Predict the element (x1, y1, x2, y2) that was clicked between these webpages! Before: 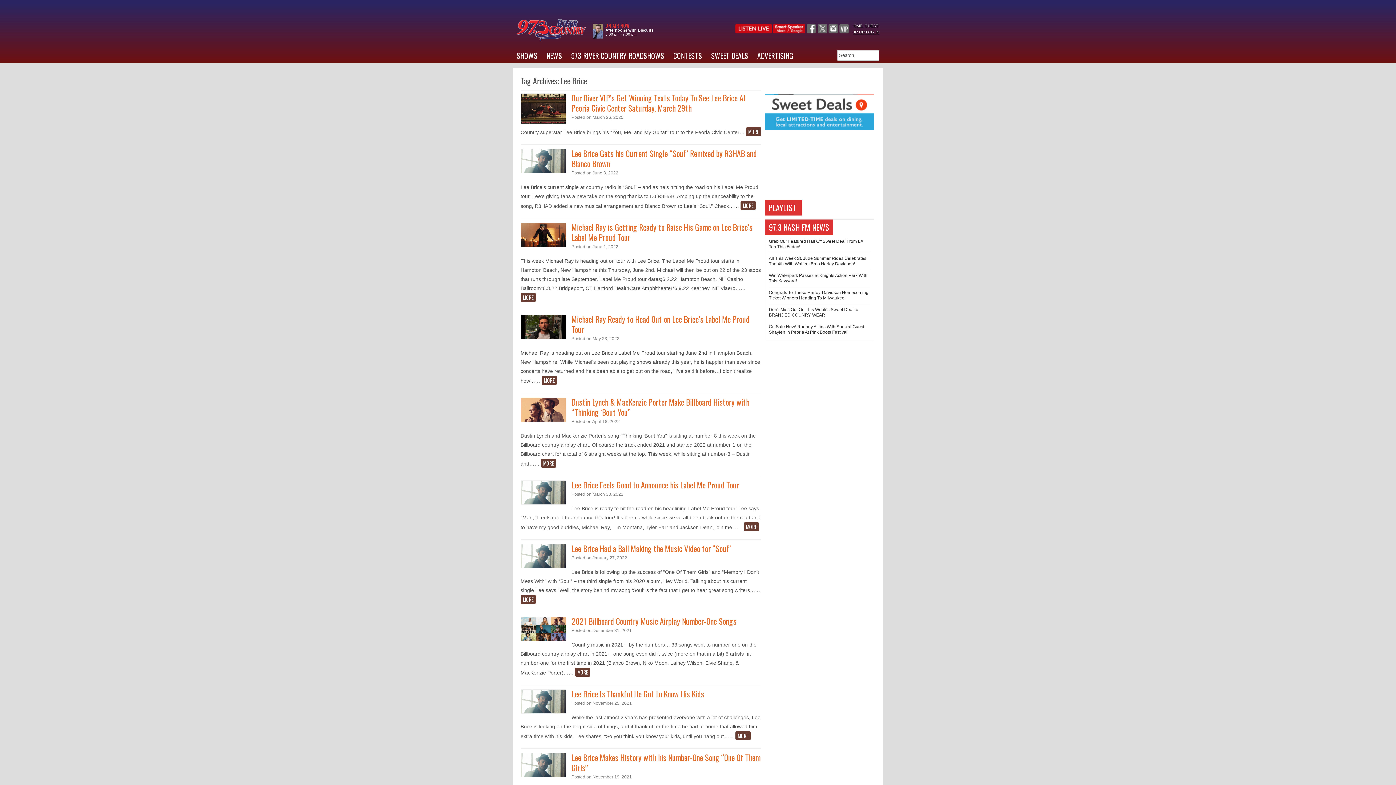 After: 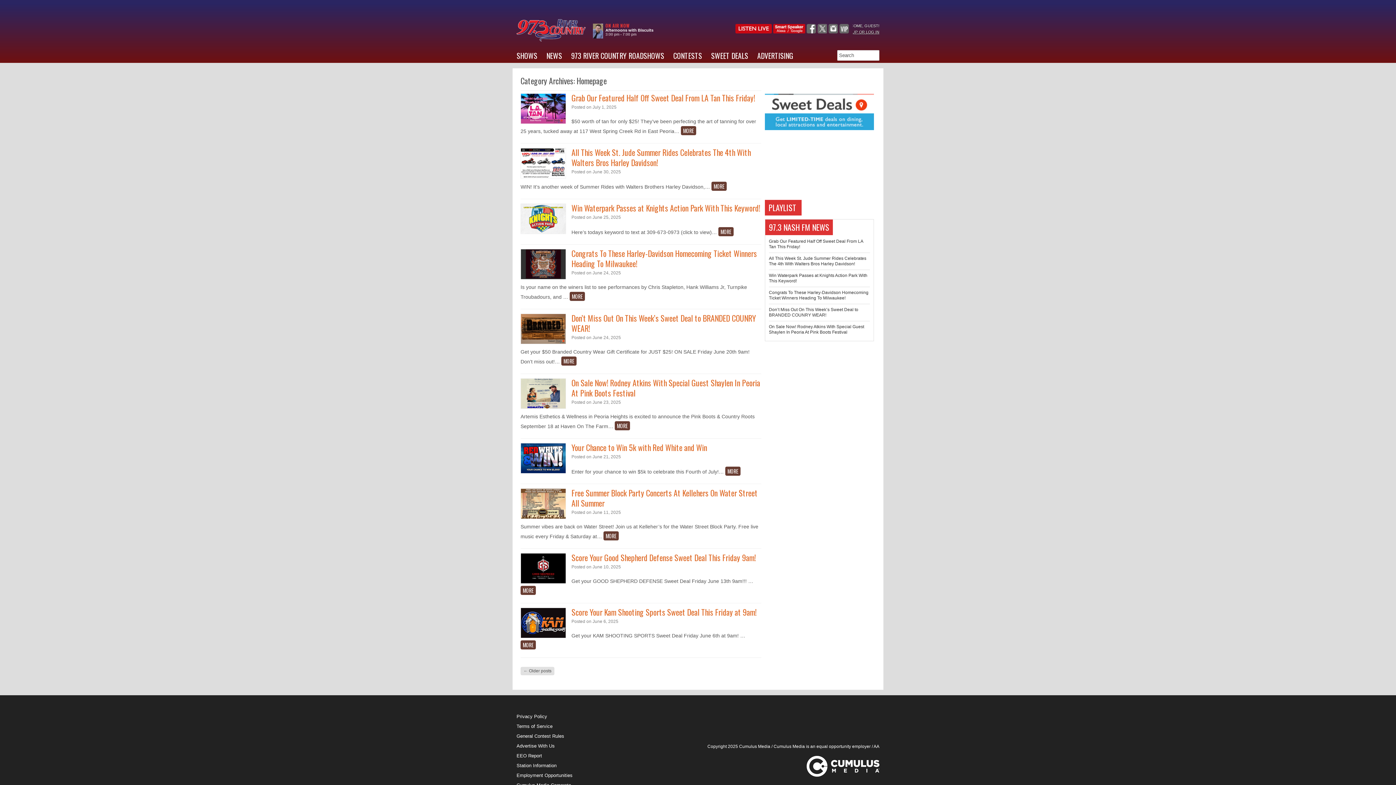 Action: label: NEWS bbox: (546, 50, 571, 61)